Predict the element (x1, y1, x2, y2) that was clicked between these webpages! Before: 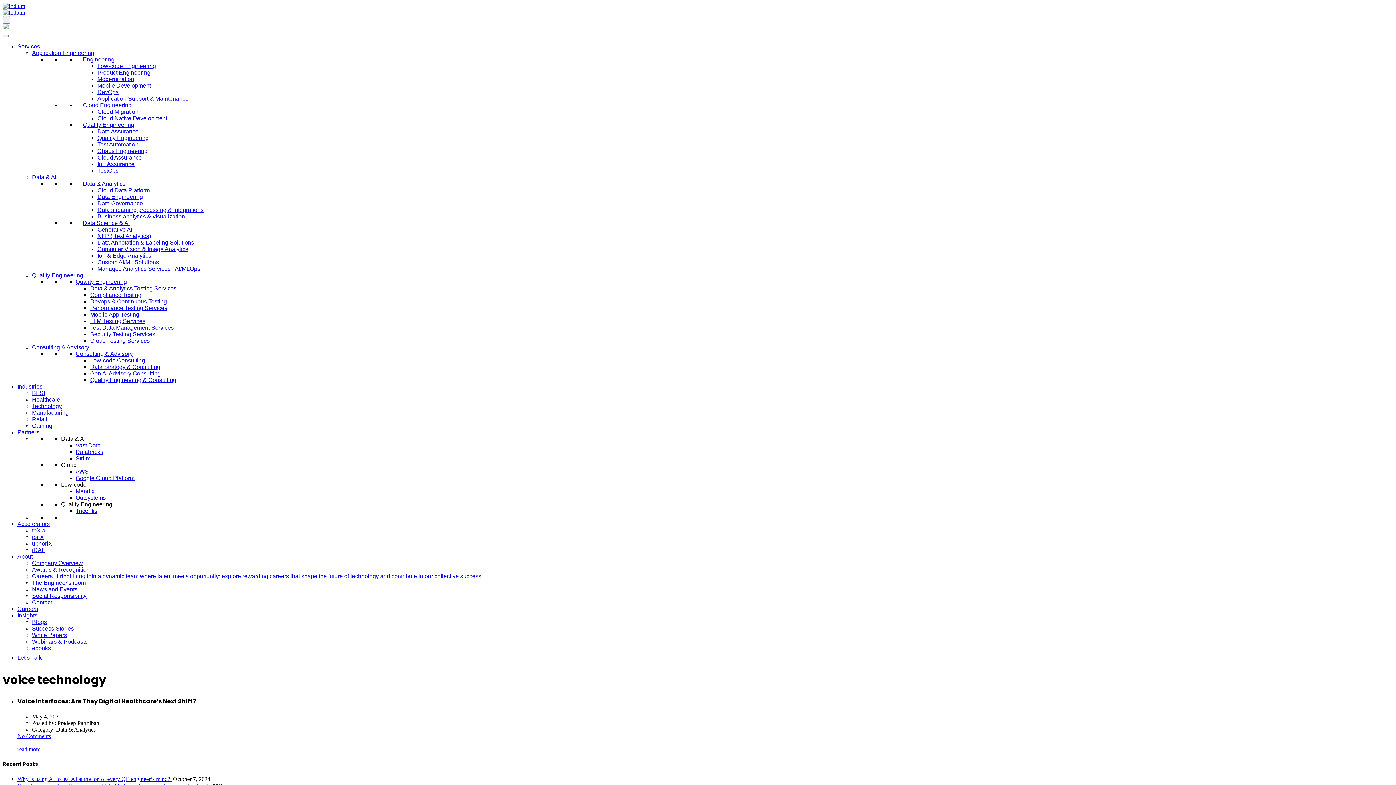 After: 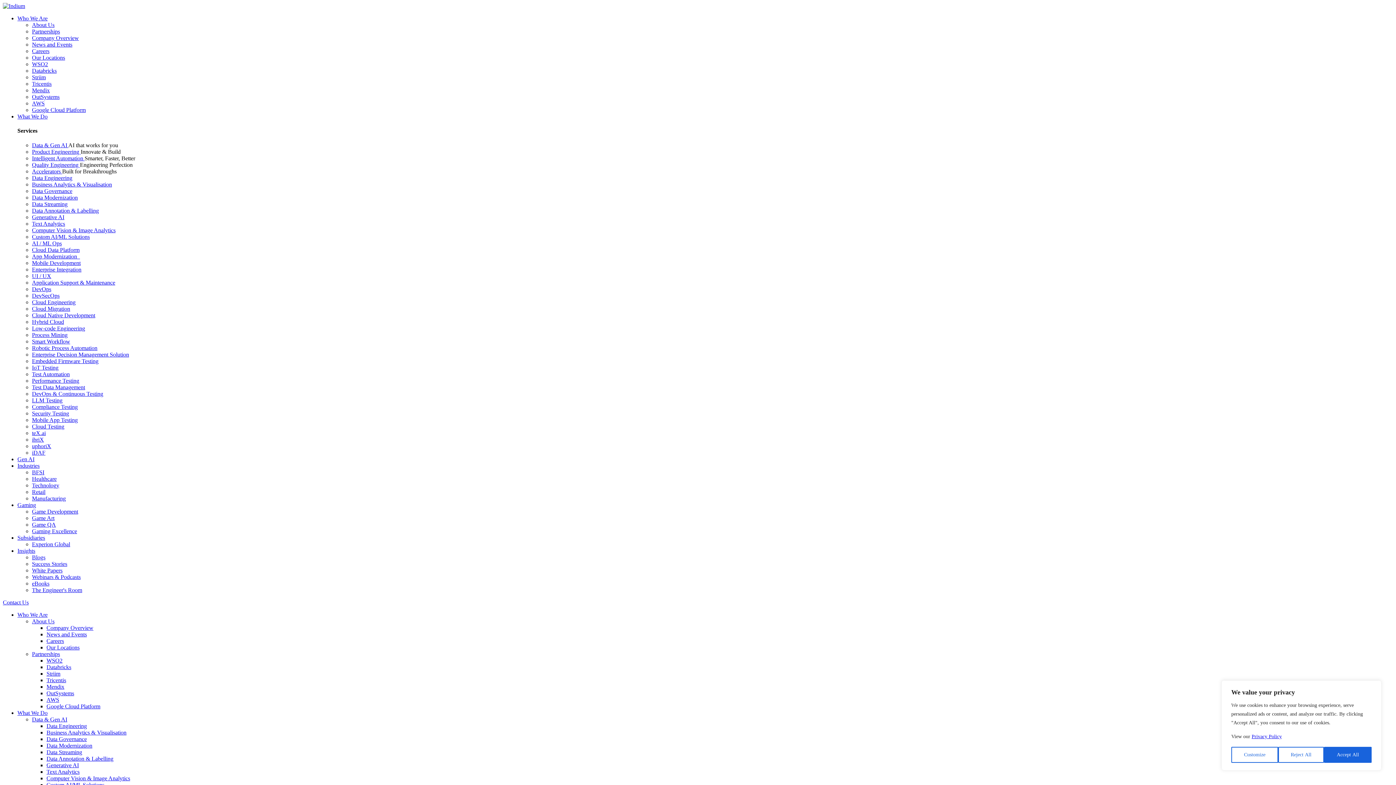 Action: bbox: (2, 2, 25, 9)